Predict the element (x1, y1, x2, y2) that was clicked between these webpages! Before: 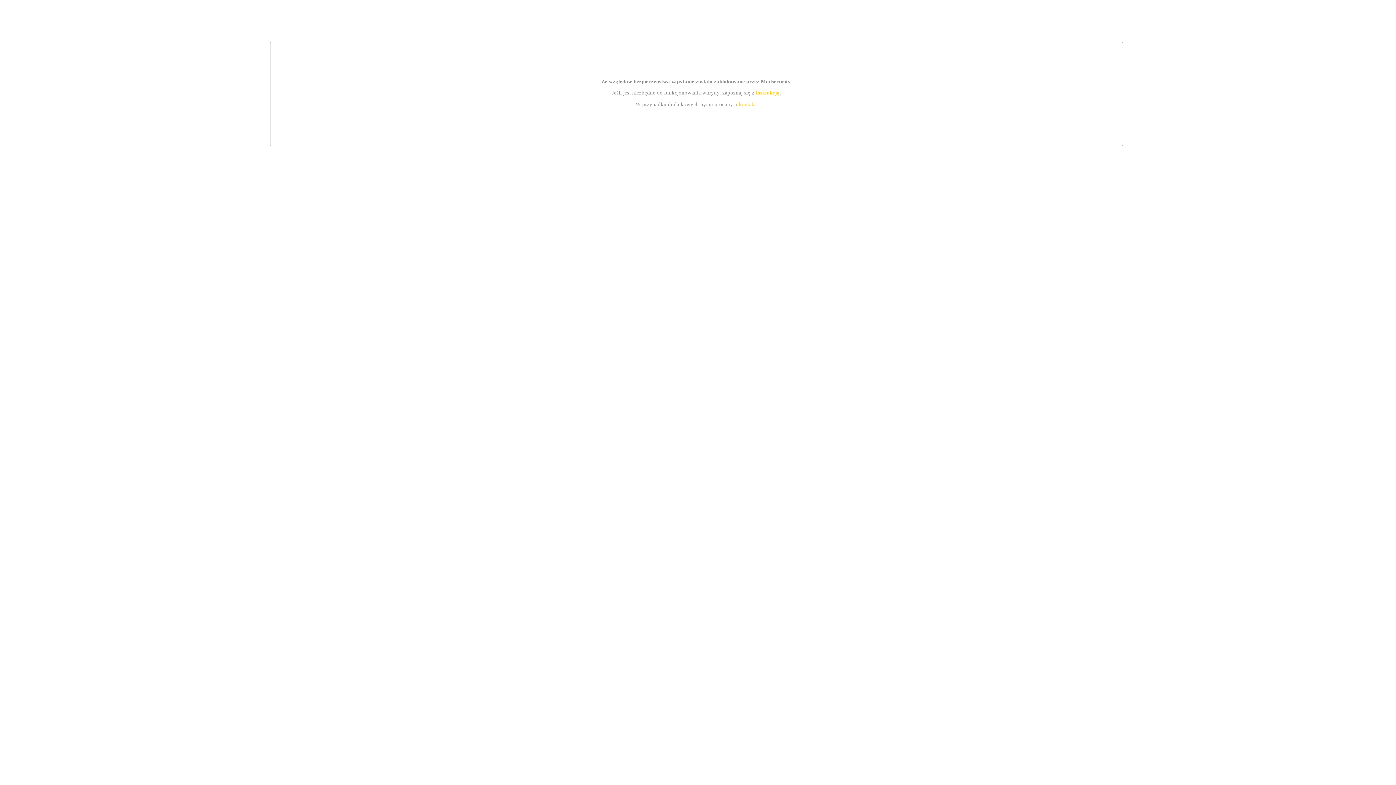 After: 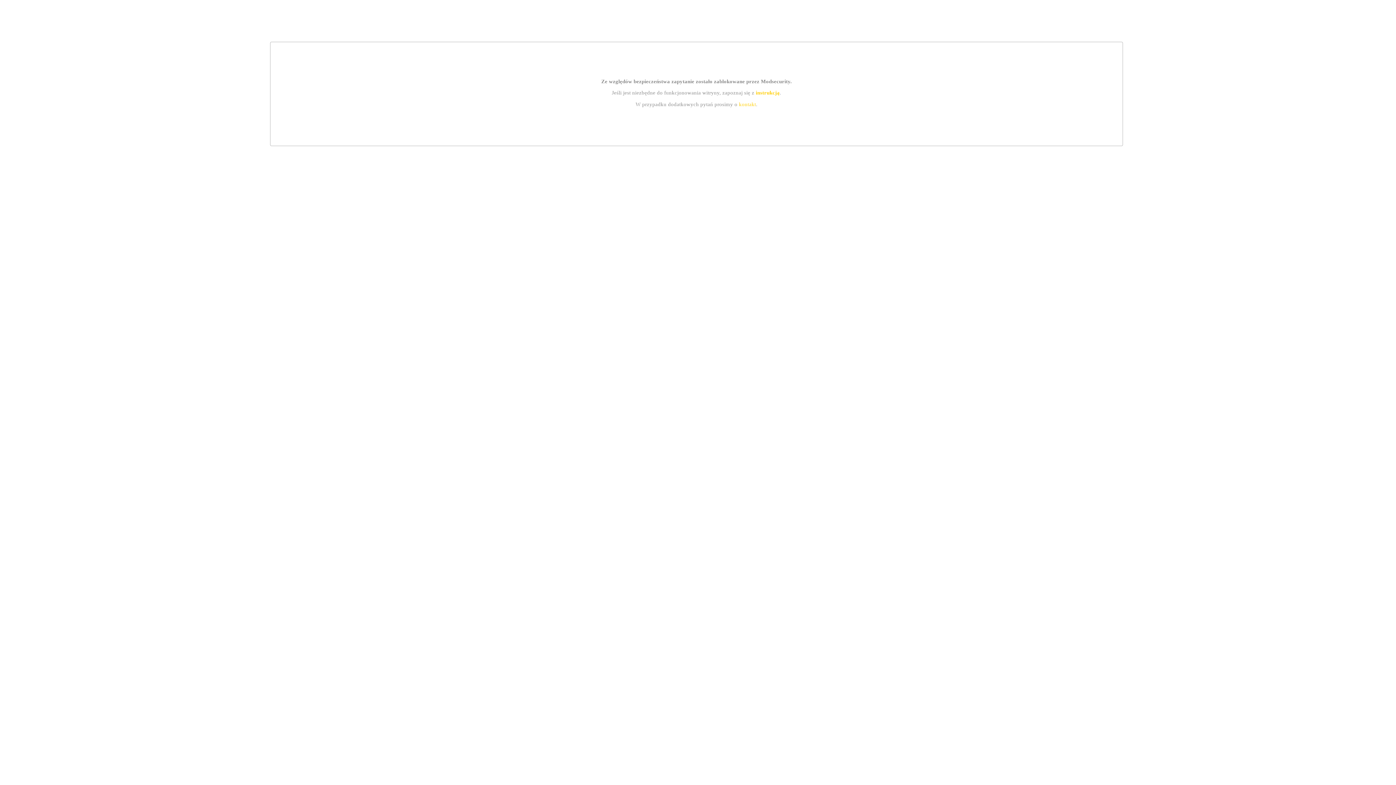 Action: bbox: (755, 89, 779, 95) label: instrukcją